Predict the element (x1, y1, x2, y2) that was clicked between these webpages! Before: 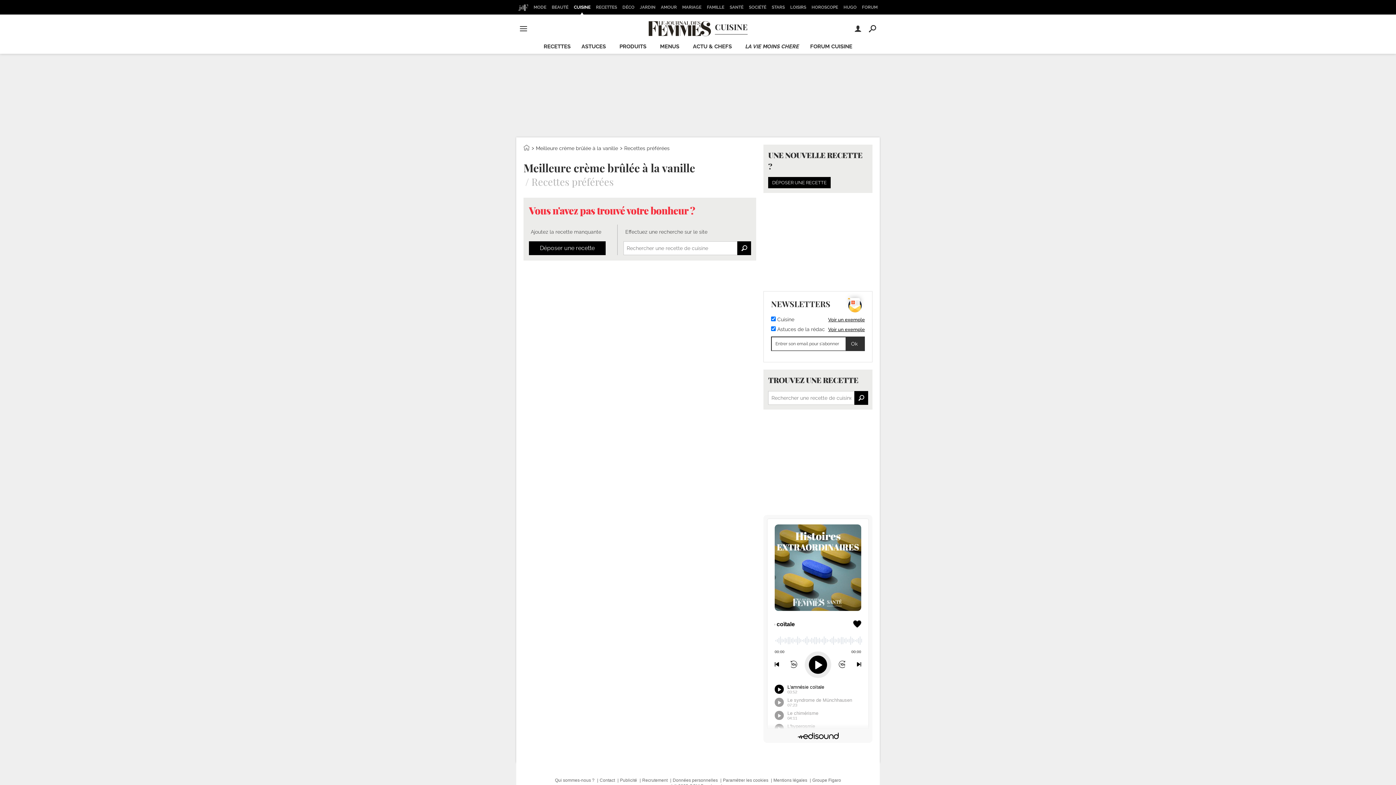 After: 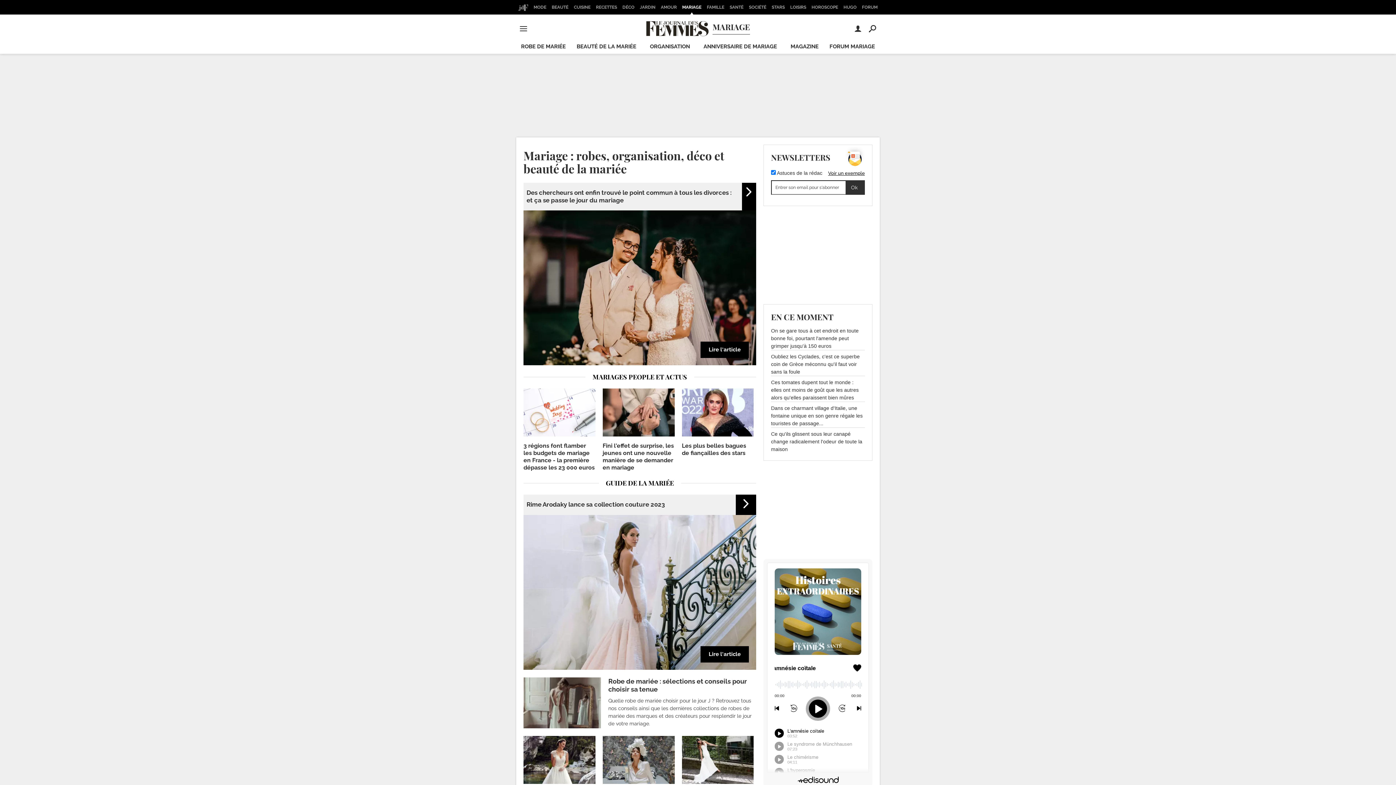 Action: bbox: (680, 0, 703, 14) label: MARIAGE